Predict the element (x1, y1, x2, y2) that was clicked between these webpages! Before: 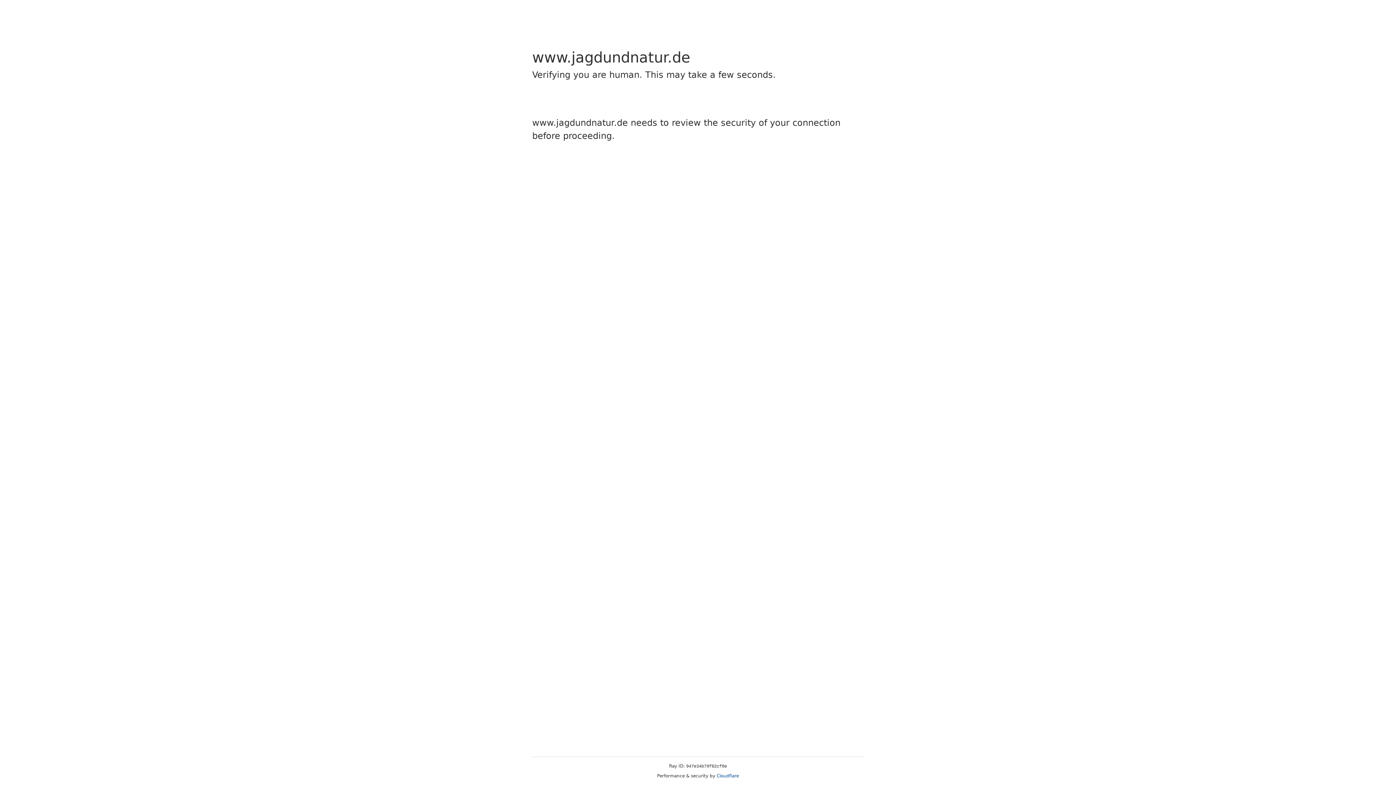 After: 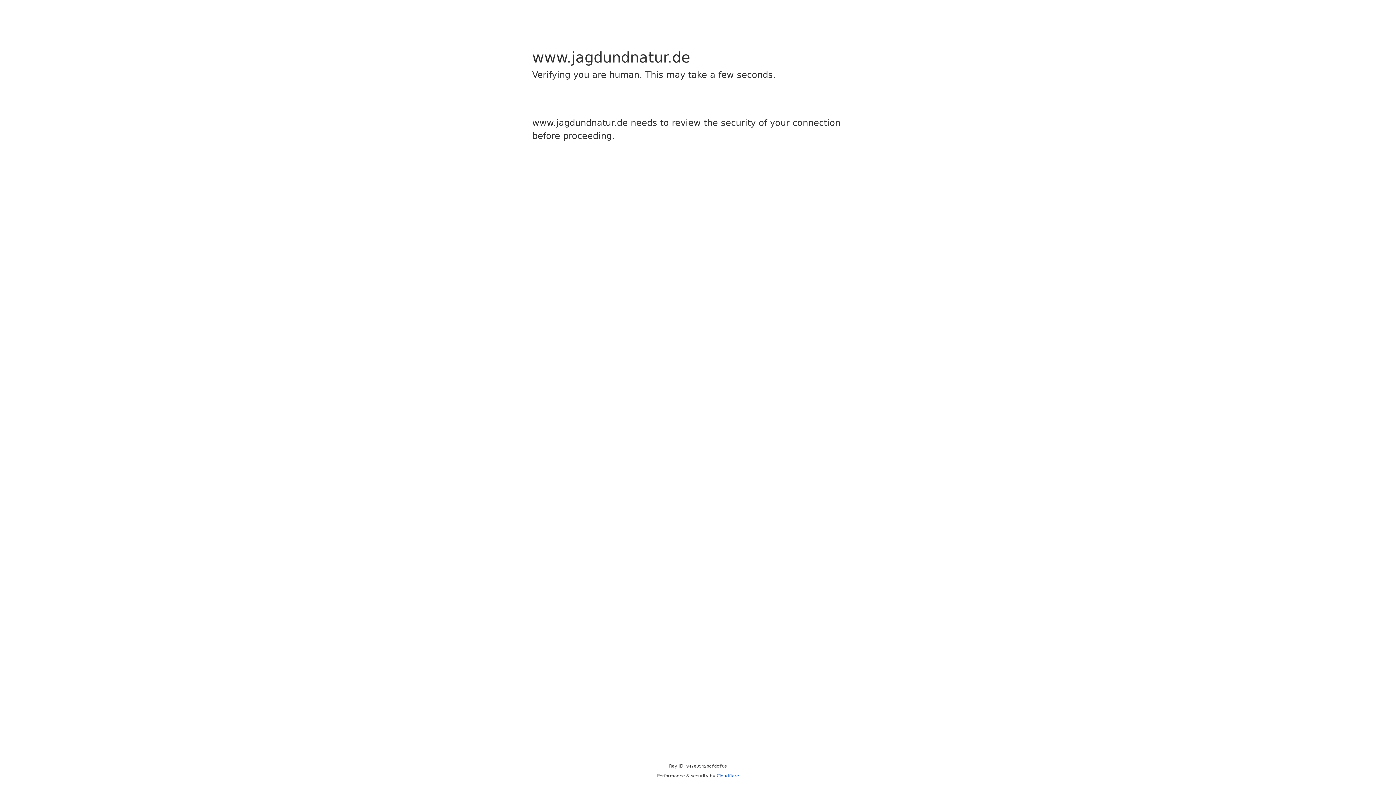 Action: label: Cloudflare bbox: (716, 773, 739, 778)